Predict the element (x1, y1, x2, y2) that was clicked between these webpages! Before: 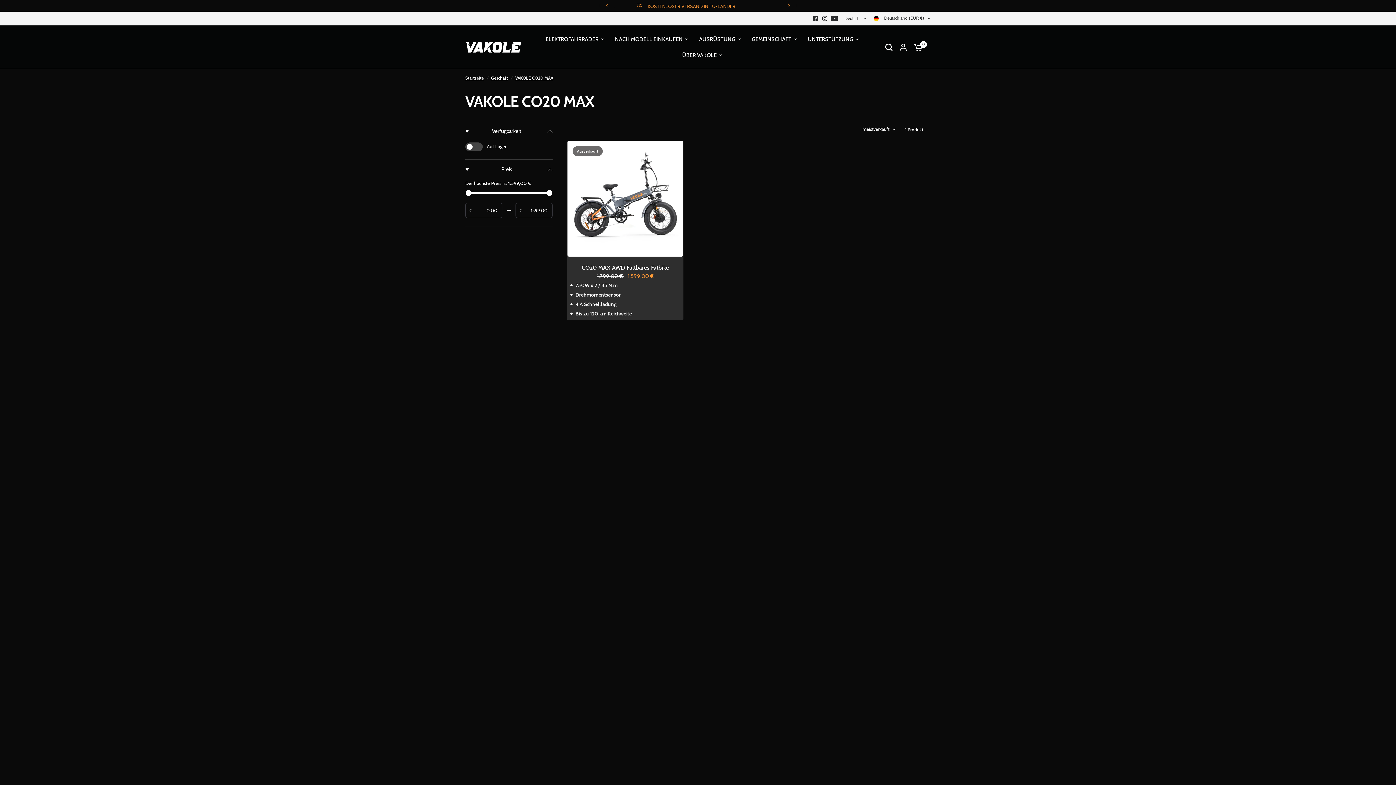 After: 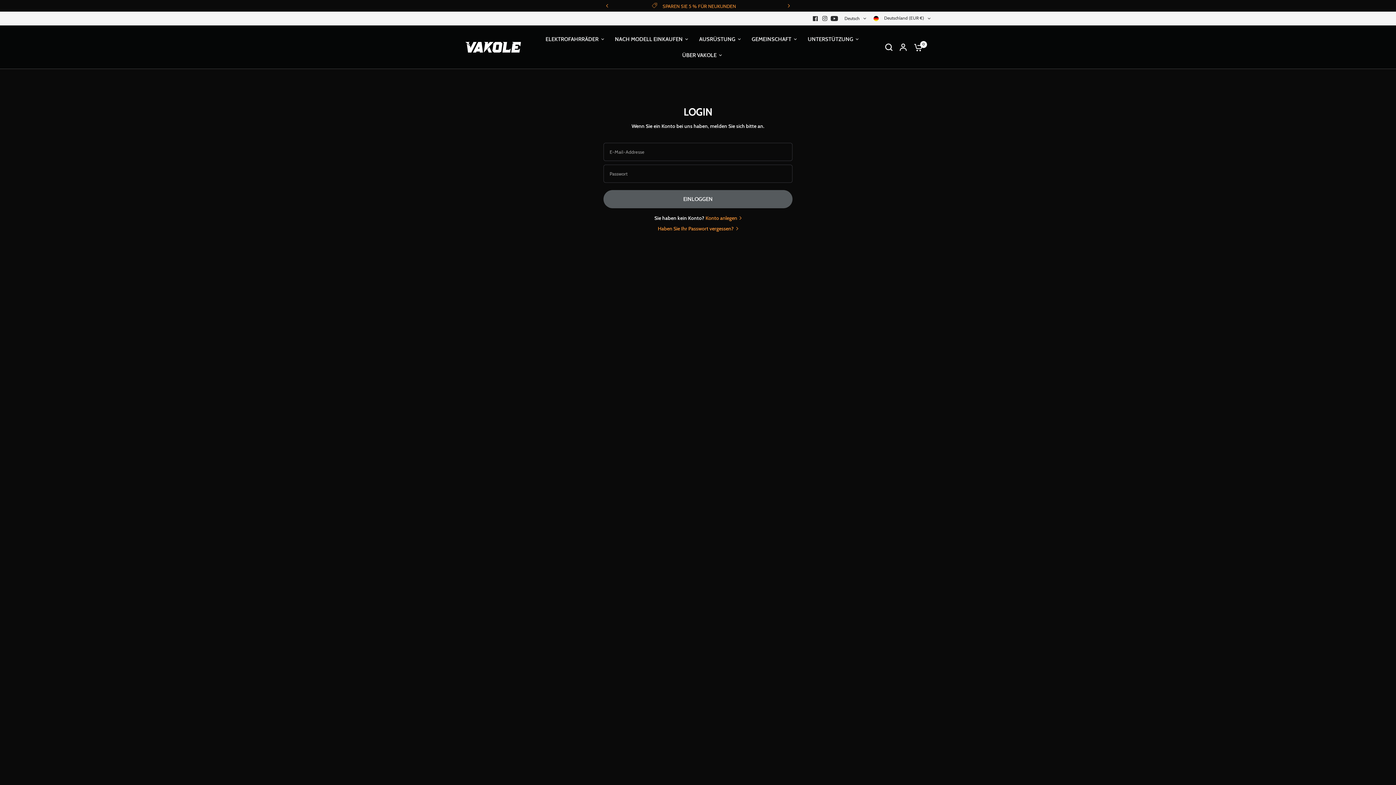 Action: bbox: (896, 25, 910, 69)